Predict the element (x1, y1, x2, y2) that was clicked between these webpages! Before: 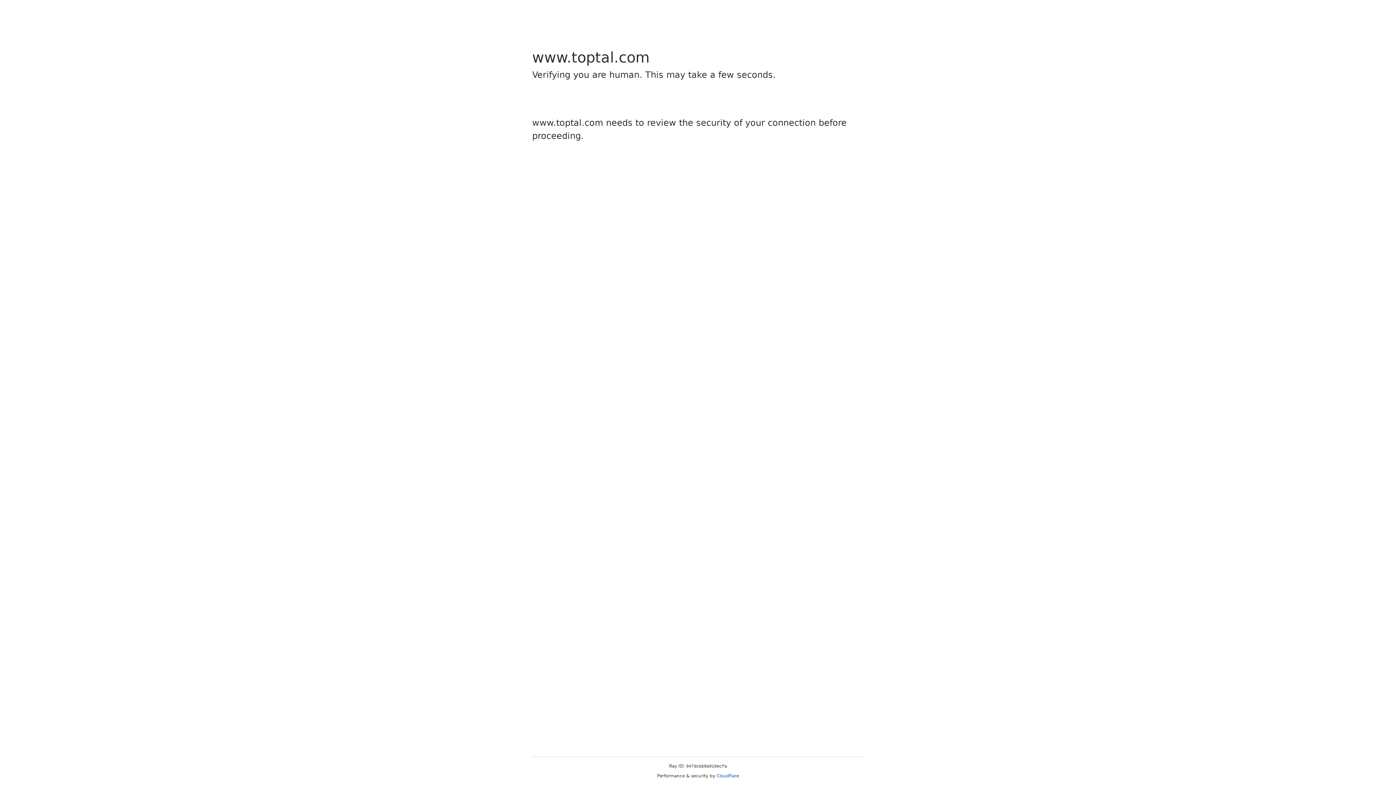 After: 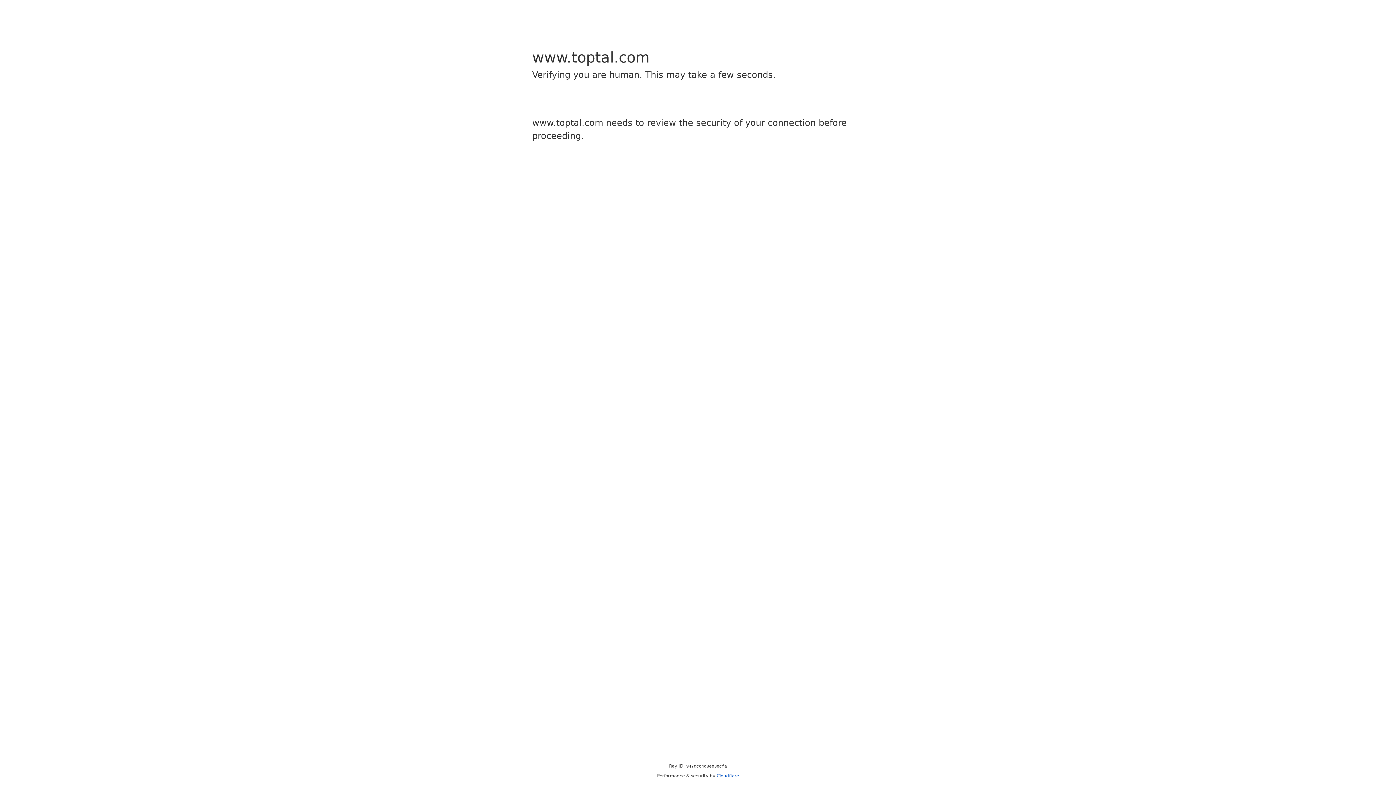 Action: label: Cloudflare bbox: (716, 773, 739, 778)